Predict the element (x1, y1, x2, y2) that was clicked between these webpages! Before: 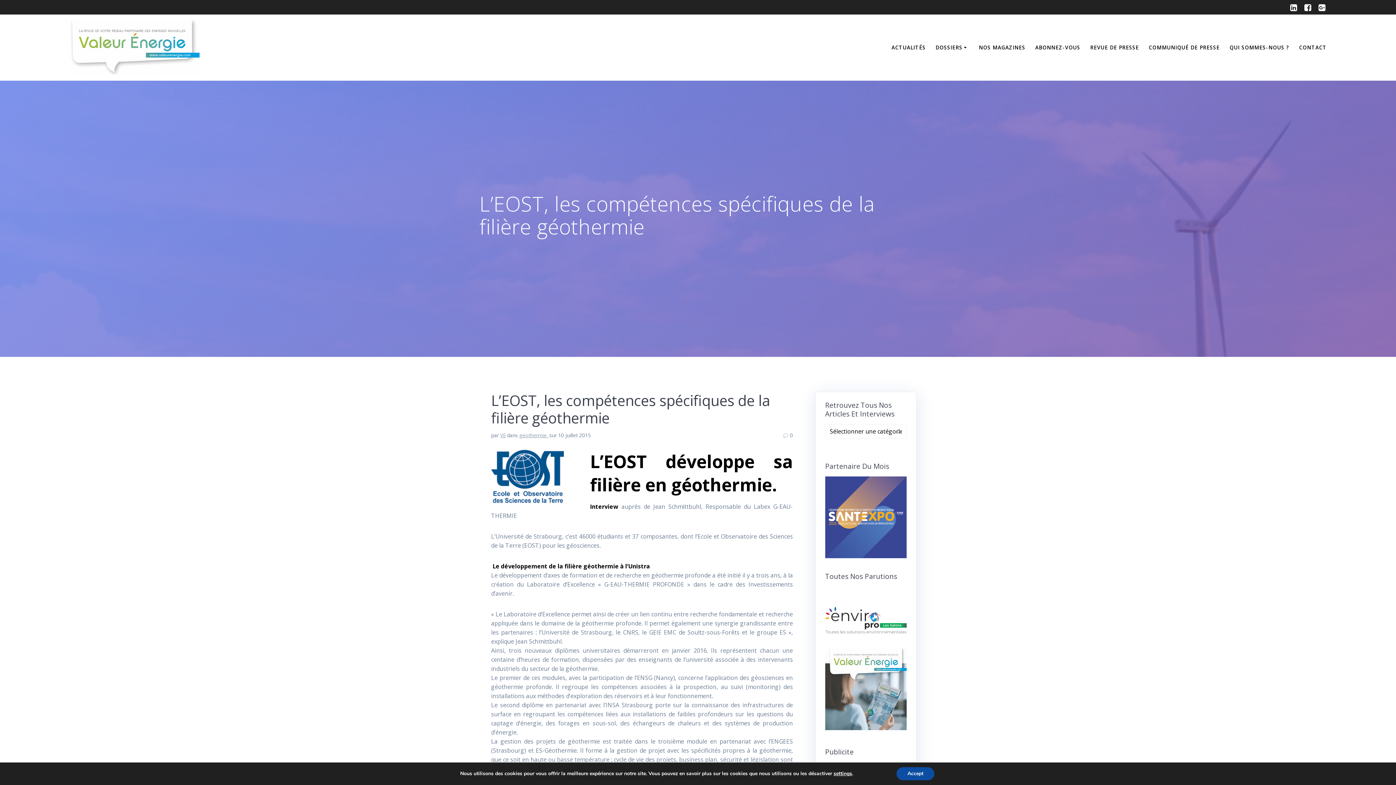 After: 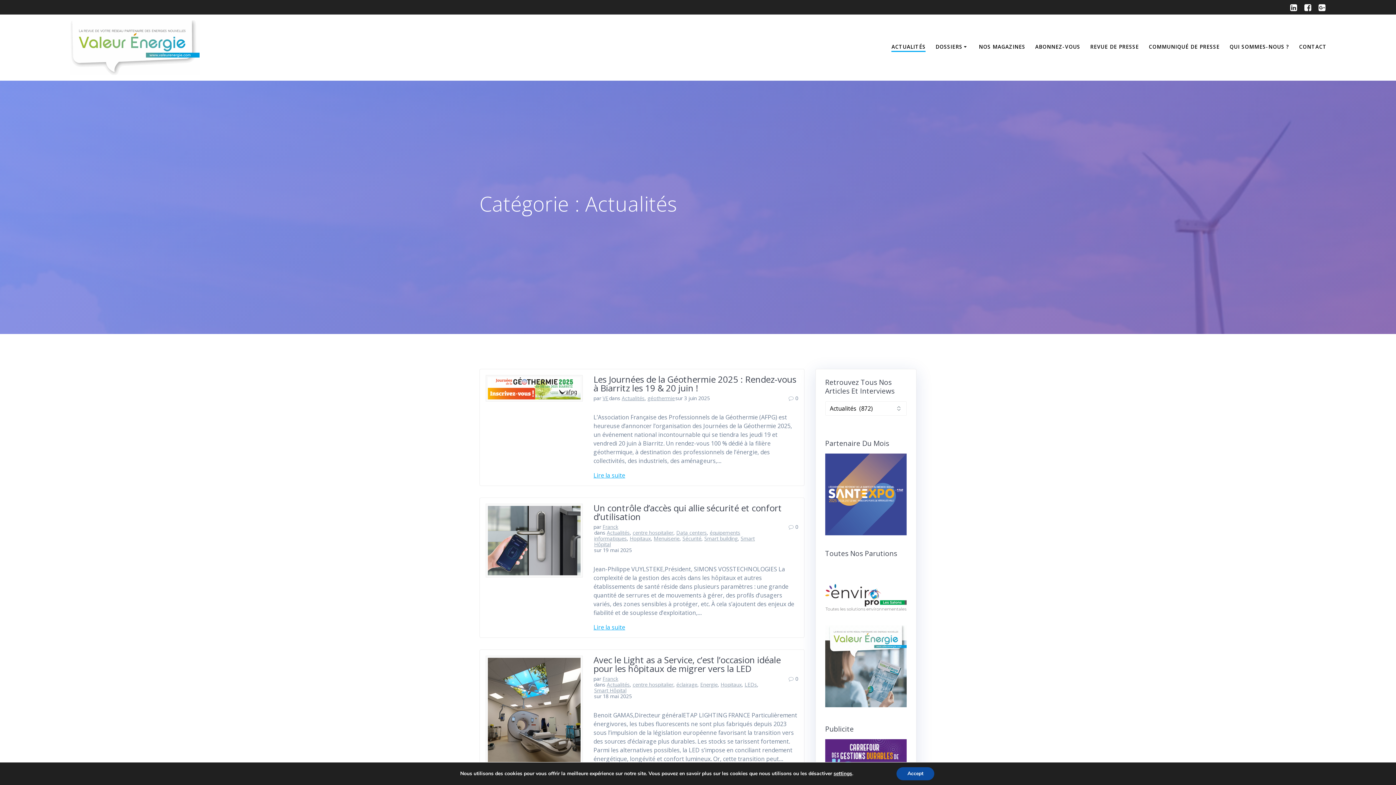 Action: label: ACTUALITÉS bbox: (891, 43, 925, 51)